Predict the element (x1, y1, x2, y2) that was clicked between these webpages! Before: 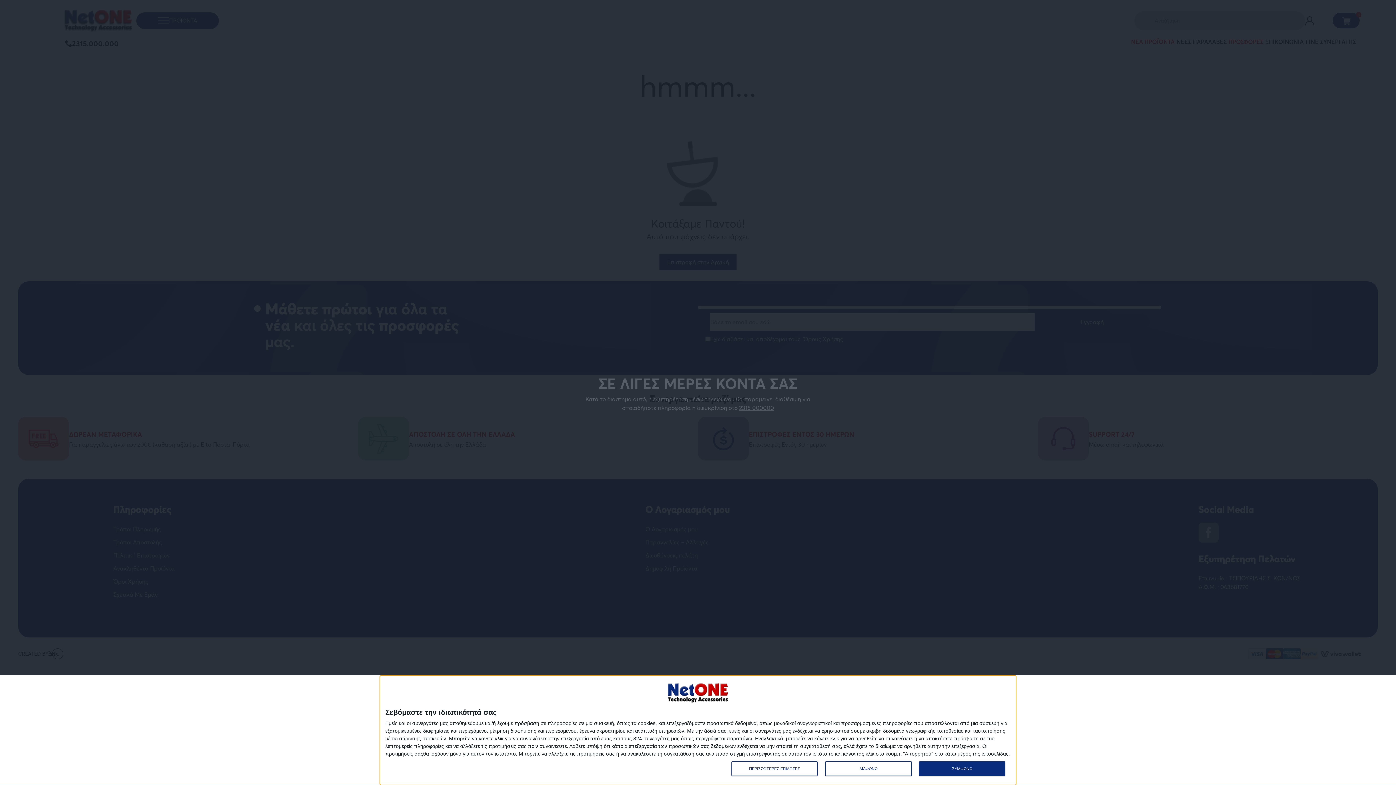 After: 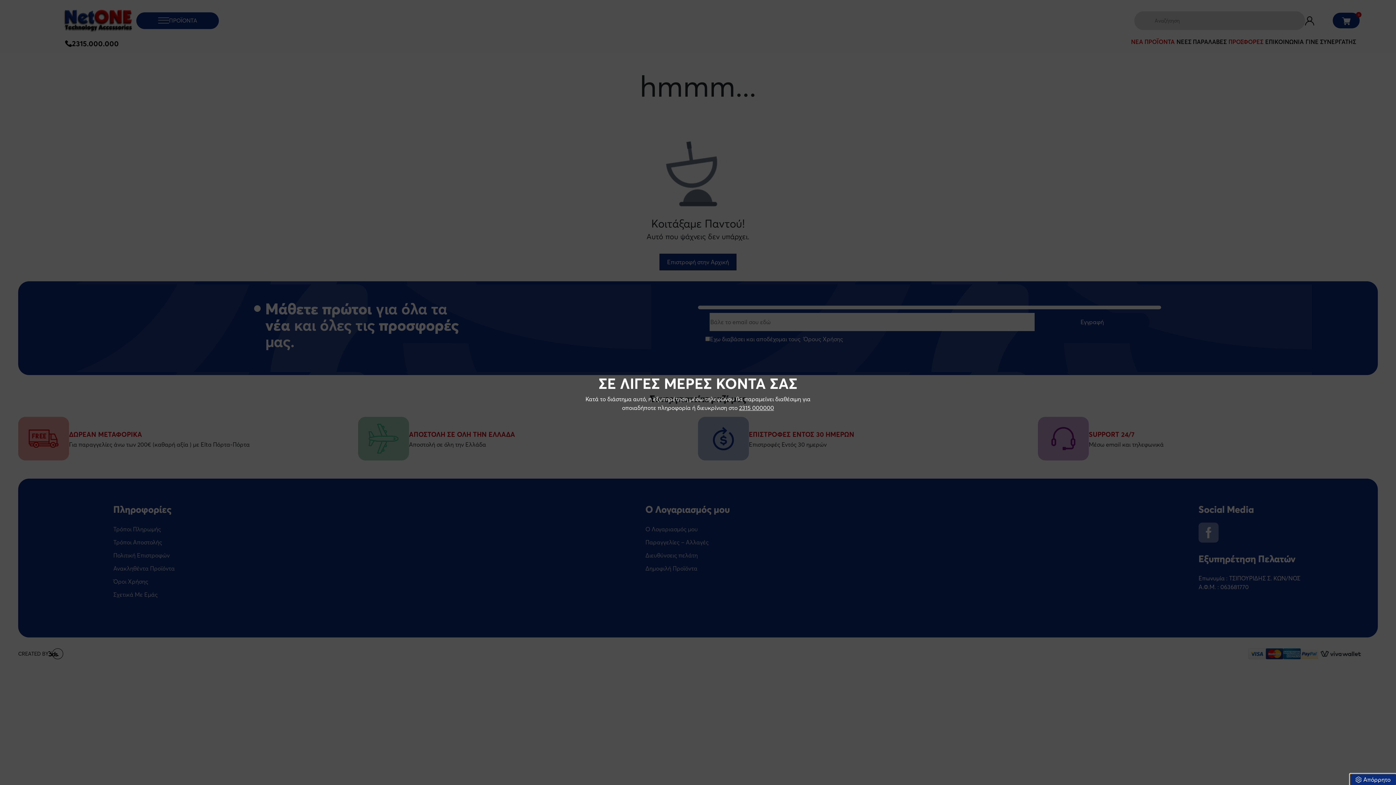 Action: label: ΣΥΜΦΩΝΩ bbox: (919, 761, 1005, 776)